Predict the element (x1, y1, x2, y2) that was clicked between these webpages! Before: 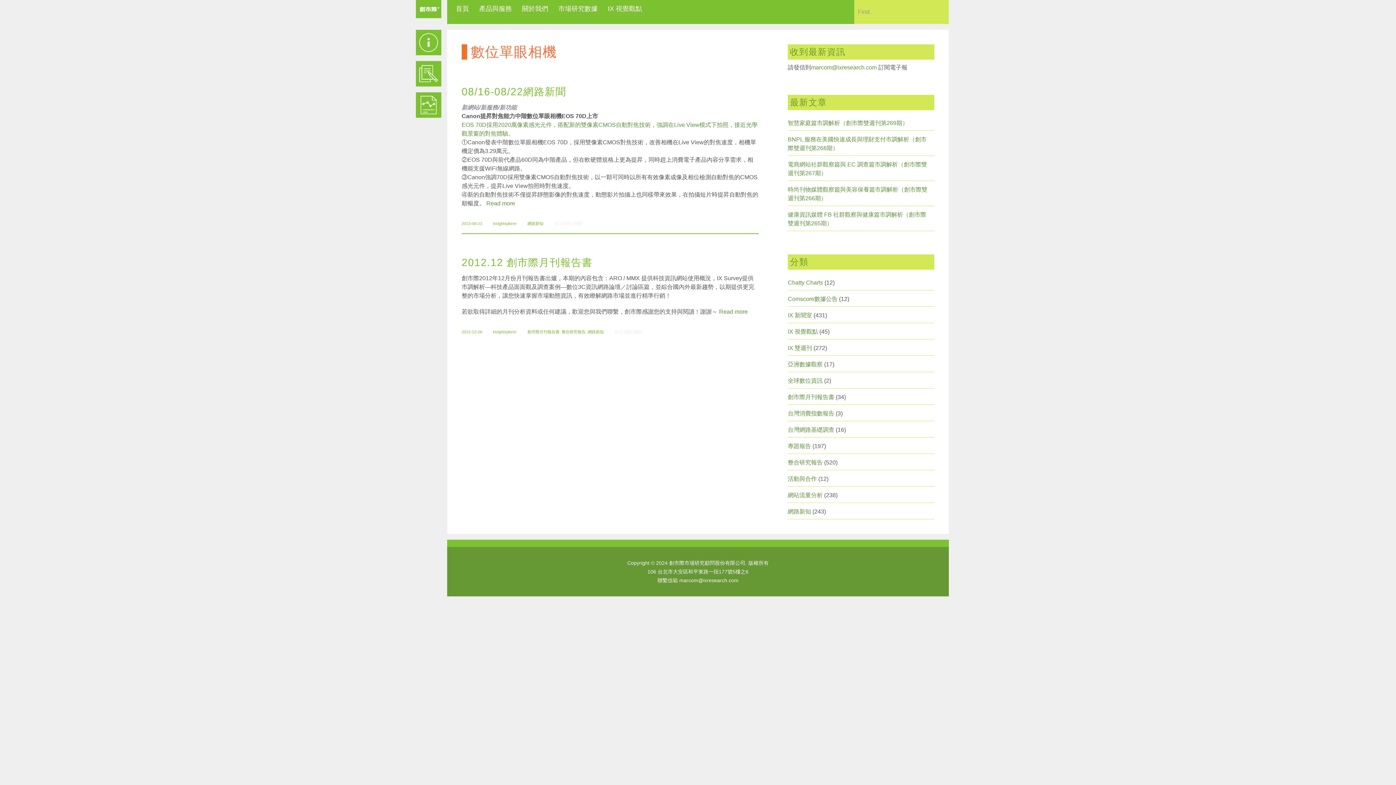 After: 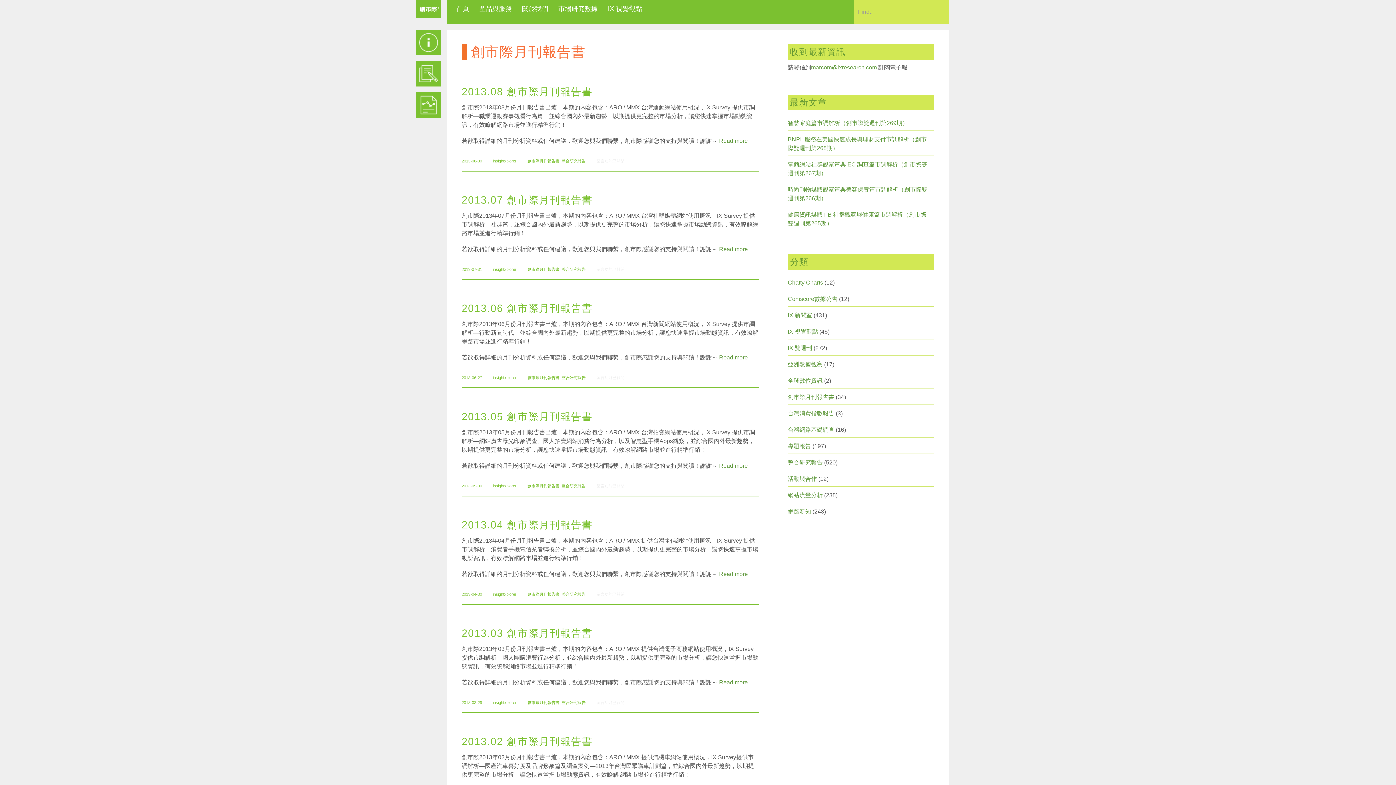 Action: label: 創市際月刊報告書 bbox: (788, 394, 834, 400)